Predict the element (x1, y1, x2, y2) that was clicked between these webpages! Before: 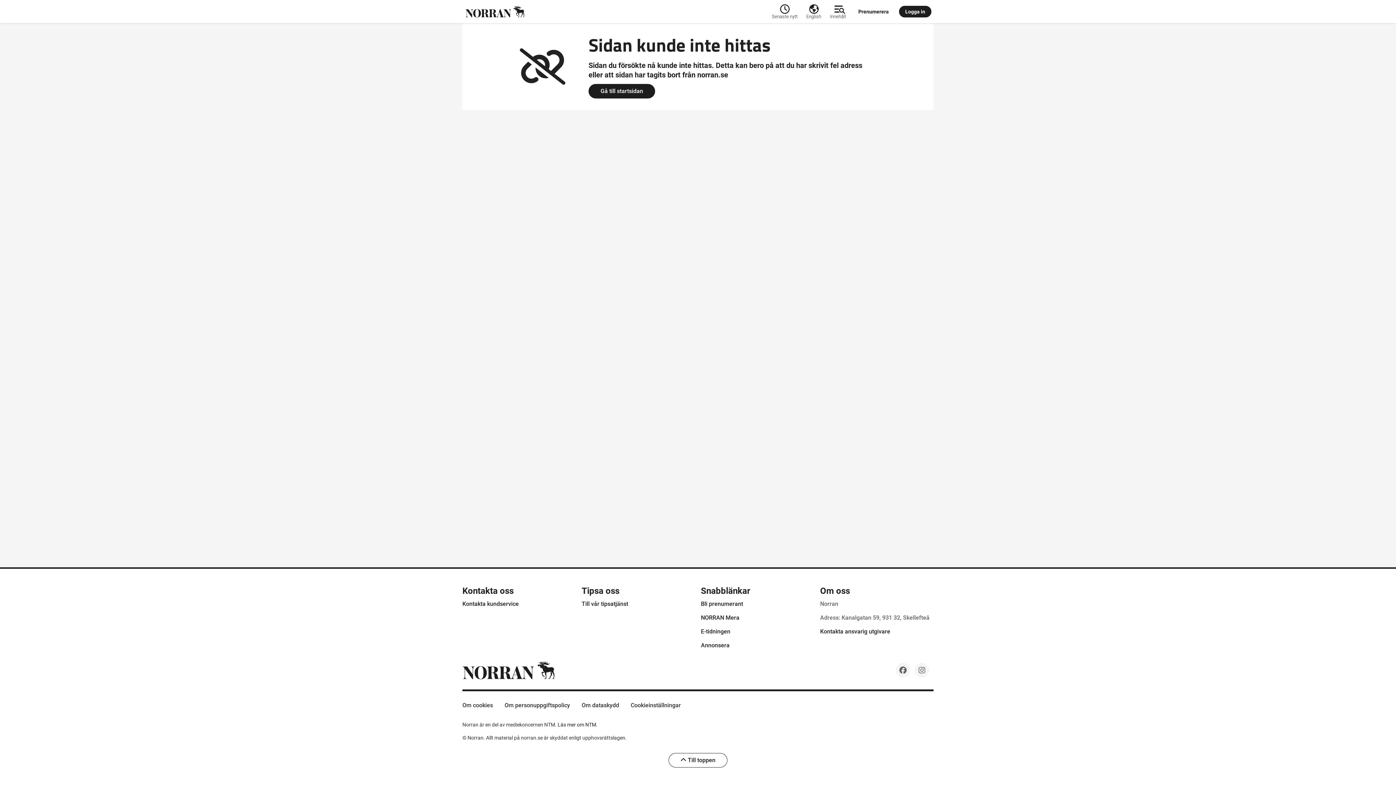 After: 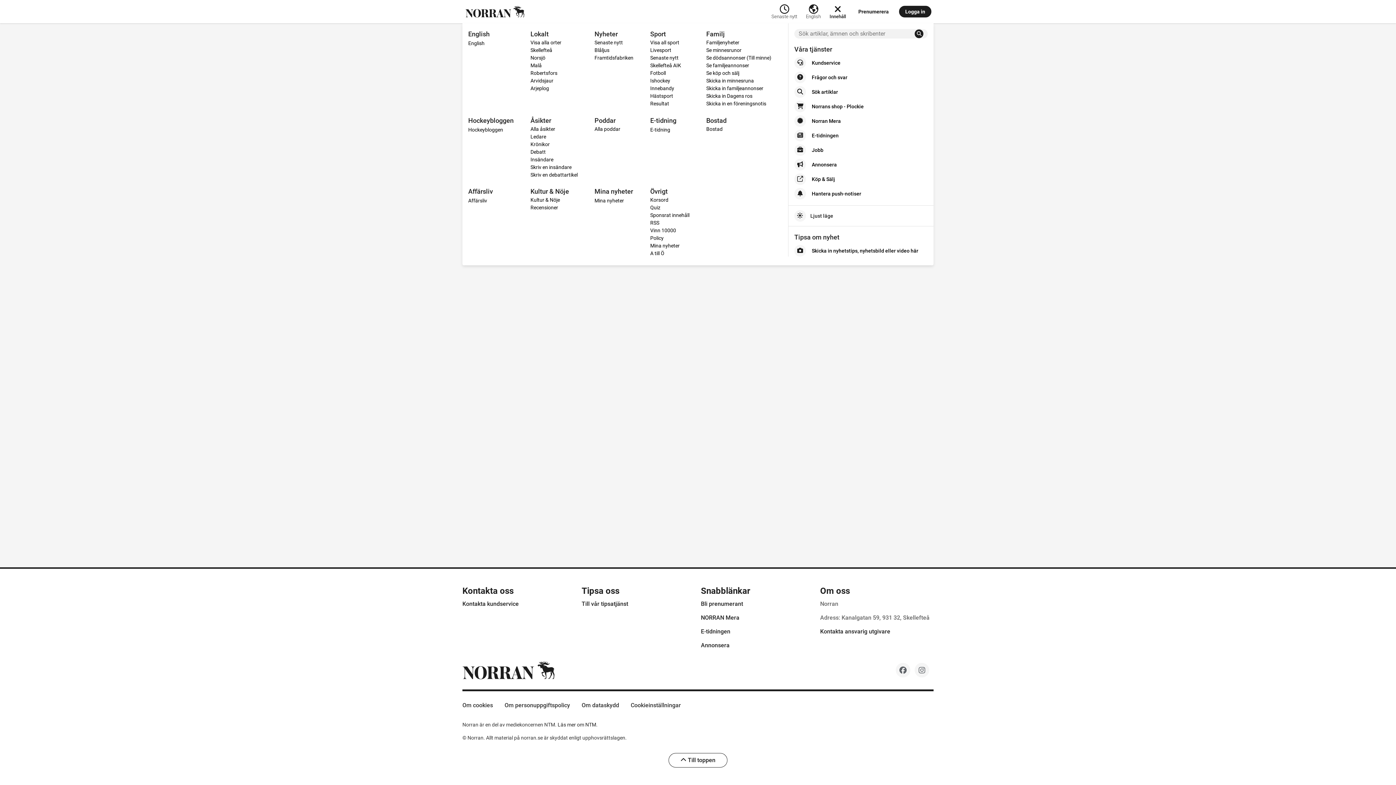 Action: bbox: (825, 2, 850, 20) label: Innehåll